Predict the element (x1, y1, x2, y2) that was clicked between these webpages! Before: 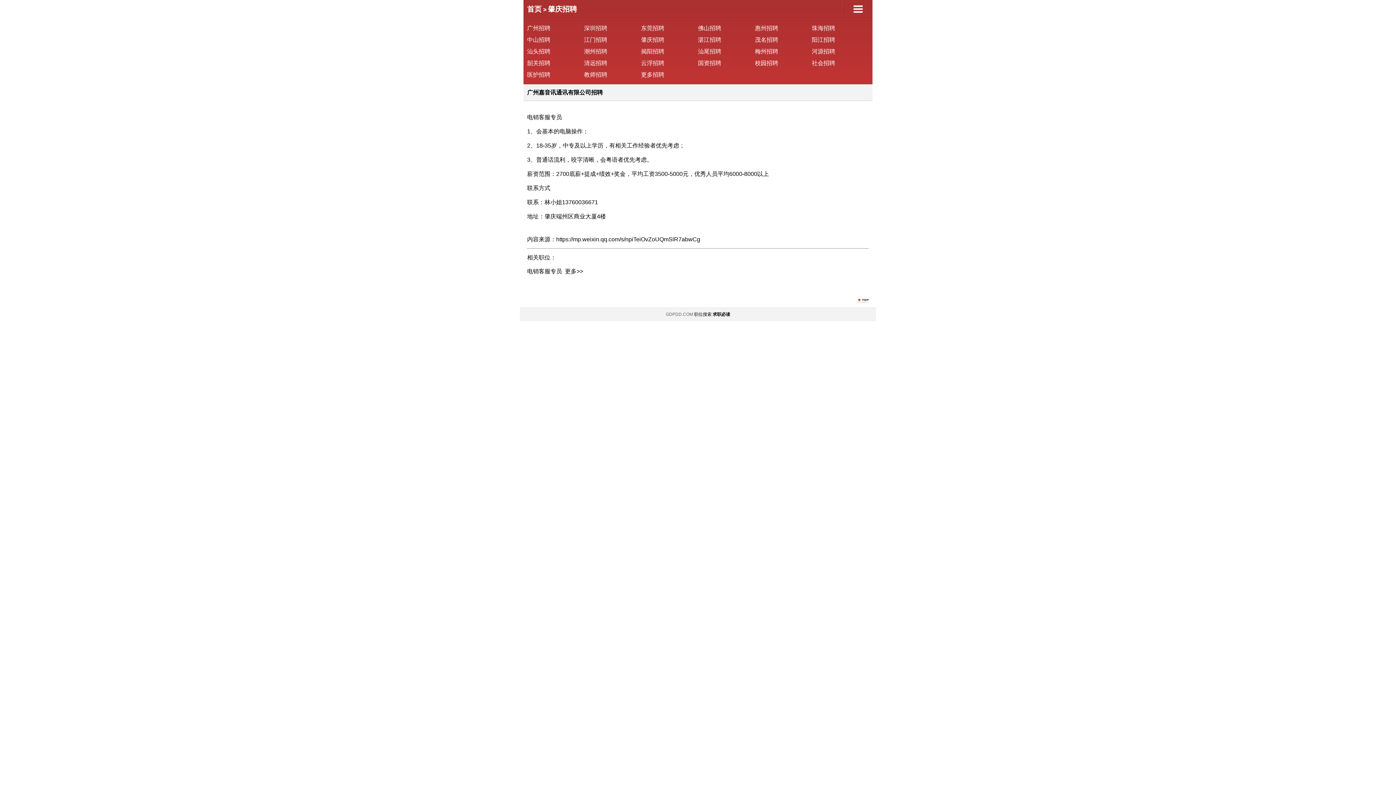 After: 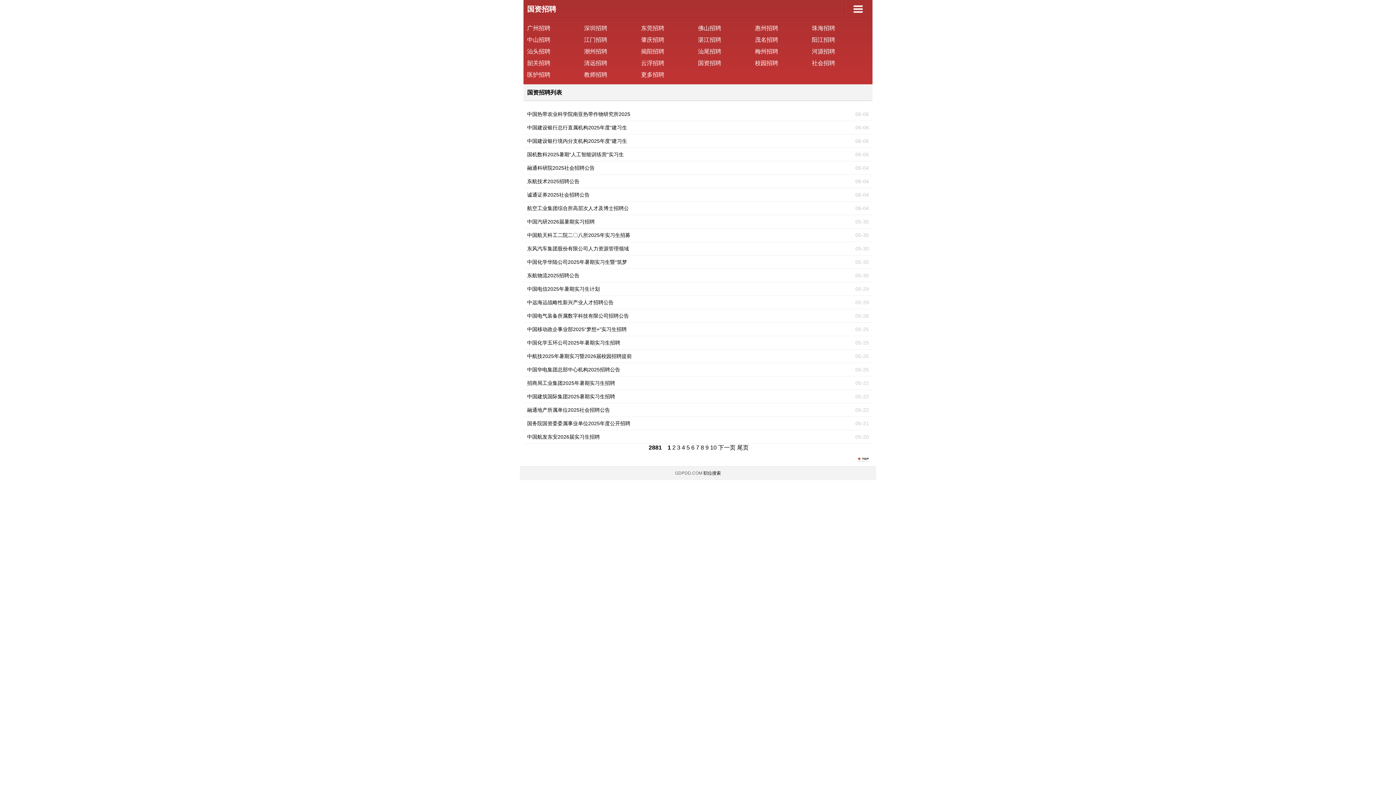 Action: bbox: (698, 60, 721, 66) label: 国资招聘